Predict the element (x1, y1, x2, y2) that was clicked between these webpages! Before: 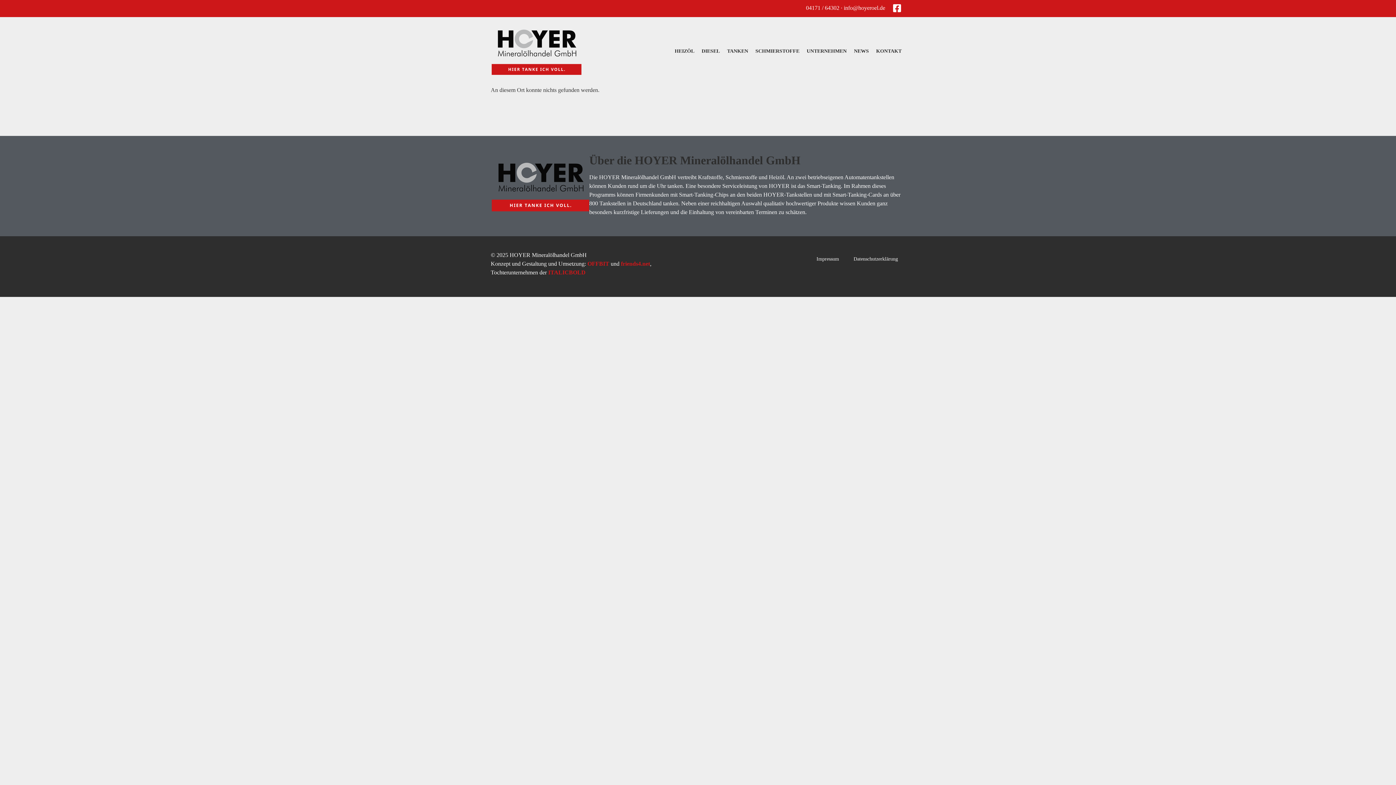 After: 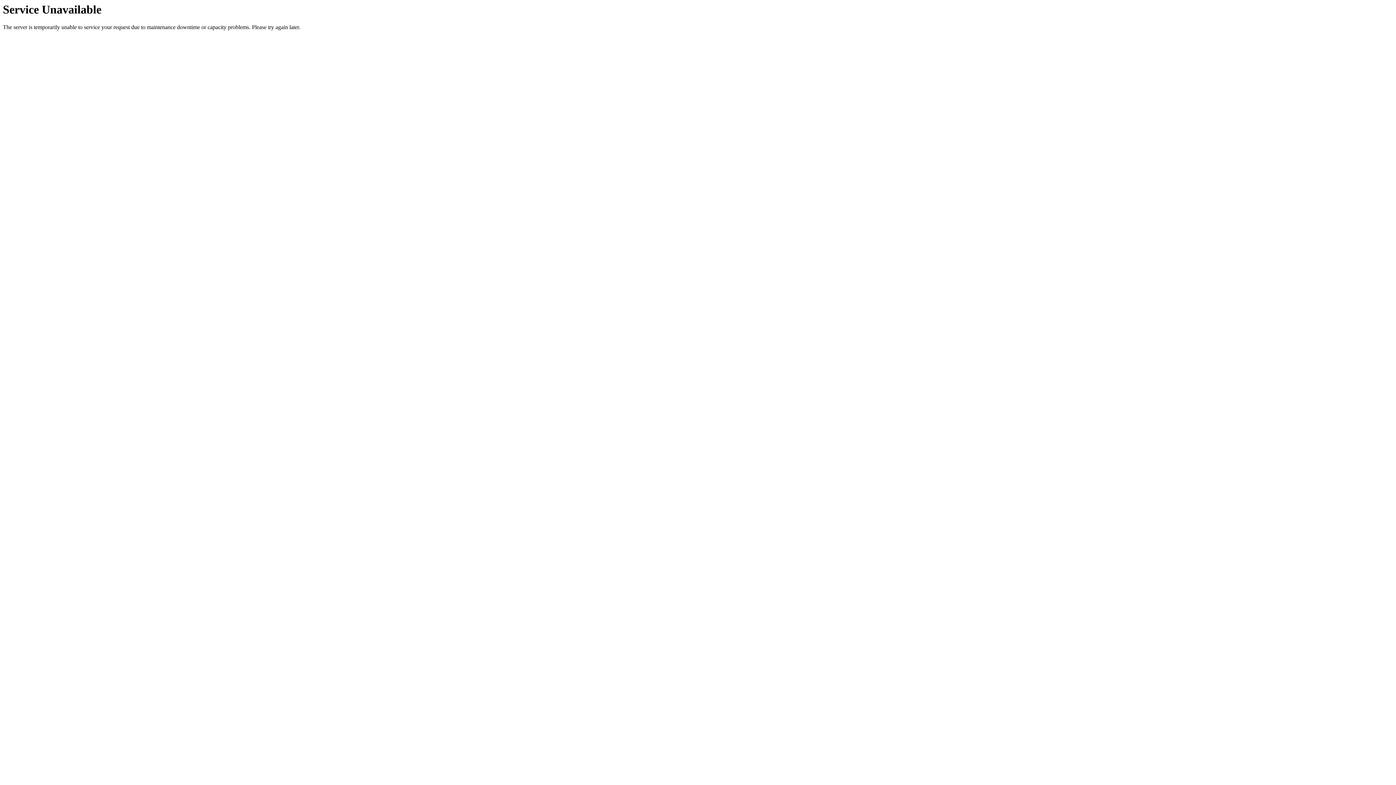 Action: bbox: (752, 43, 803, 59) label: SCHMIERSTOFFE